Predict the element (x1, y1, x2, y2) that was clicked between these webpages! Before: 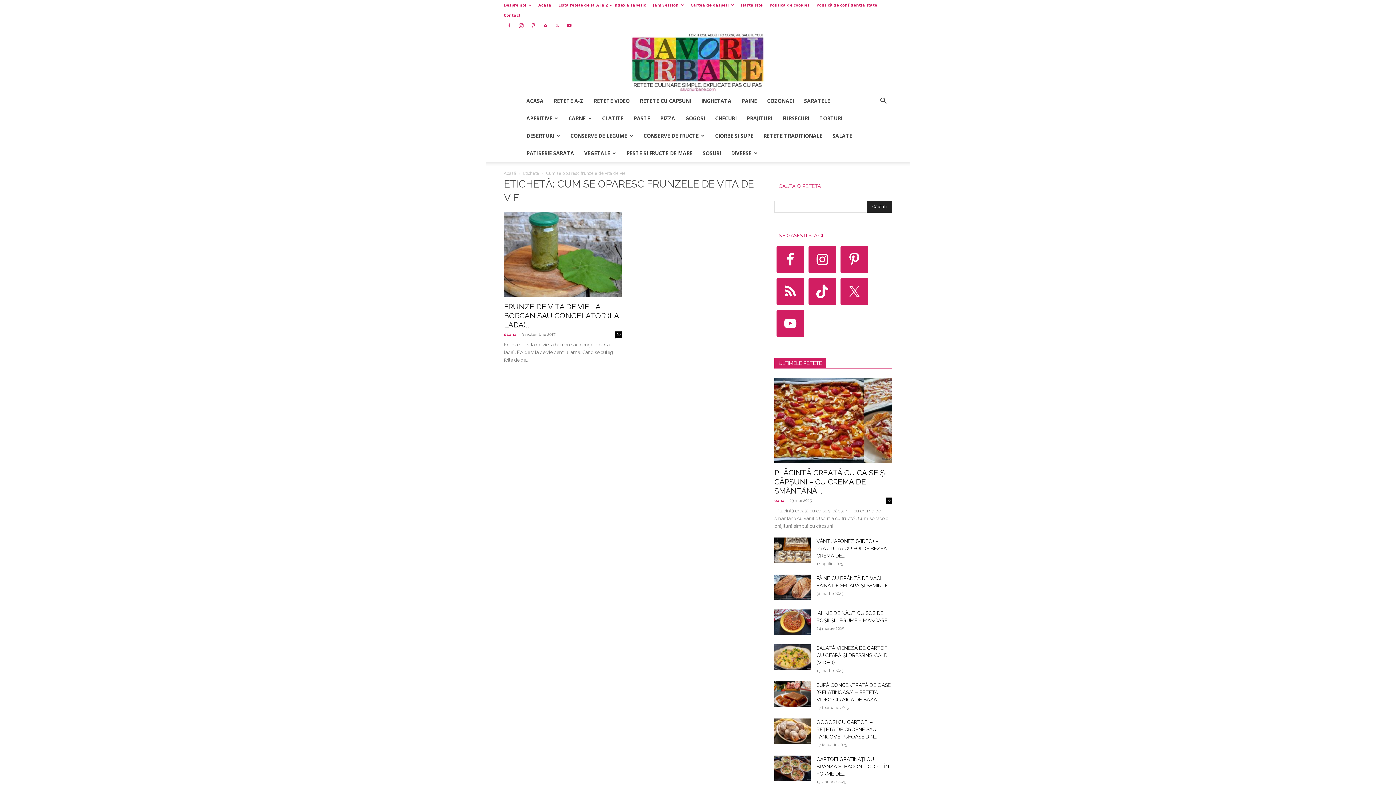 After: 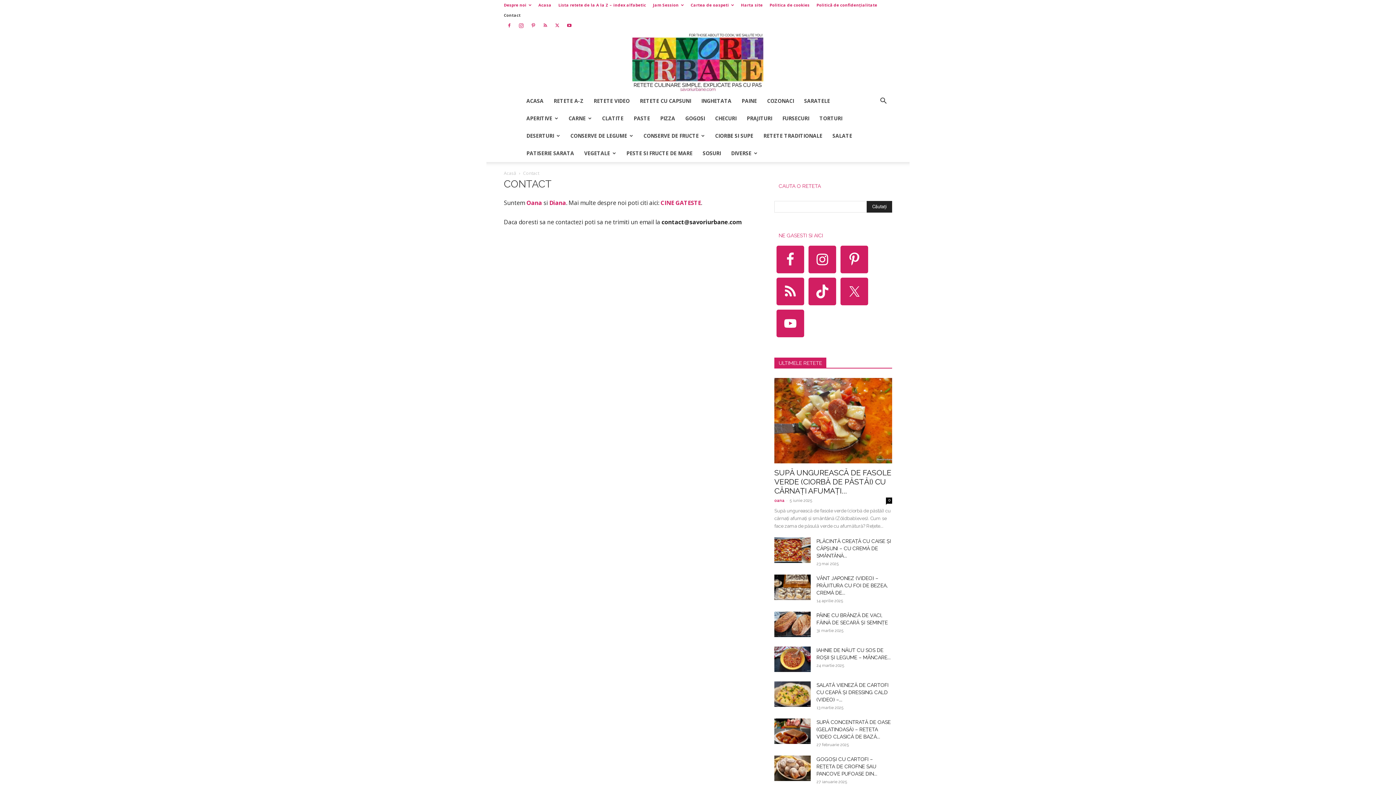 Action: bbox: (504, 12, 520, 17) label: Contact